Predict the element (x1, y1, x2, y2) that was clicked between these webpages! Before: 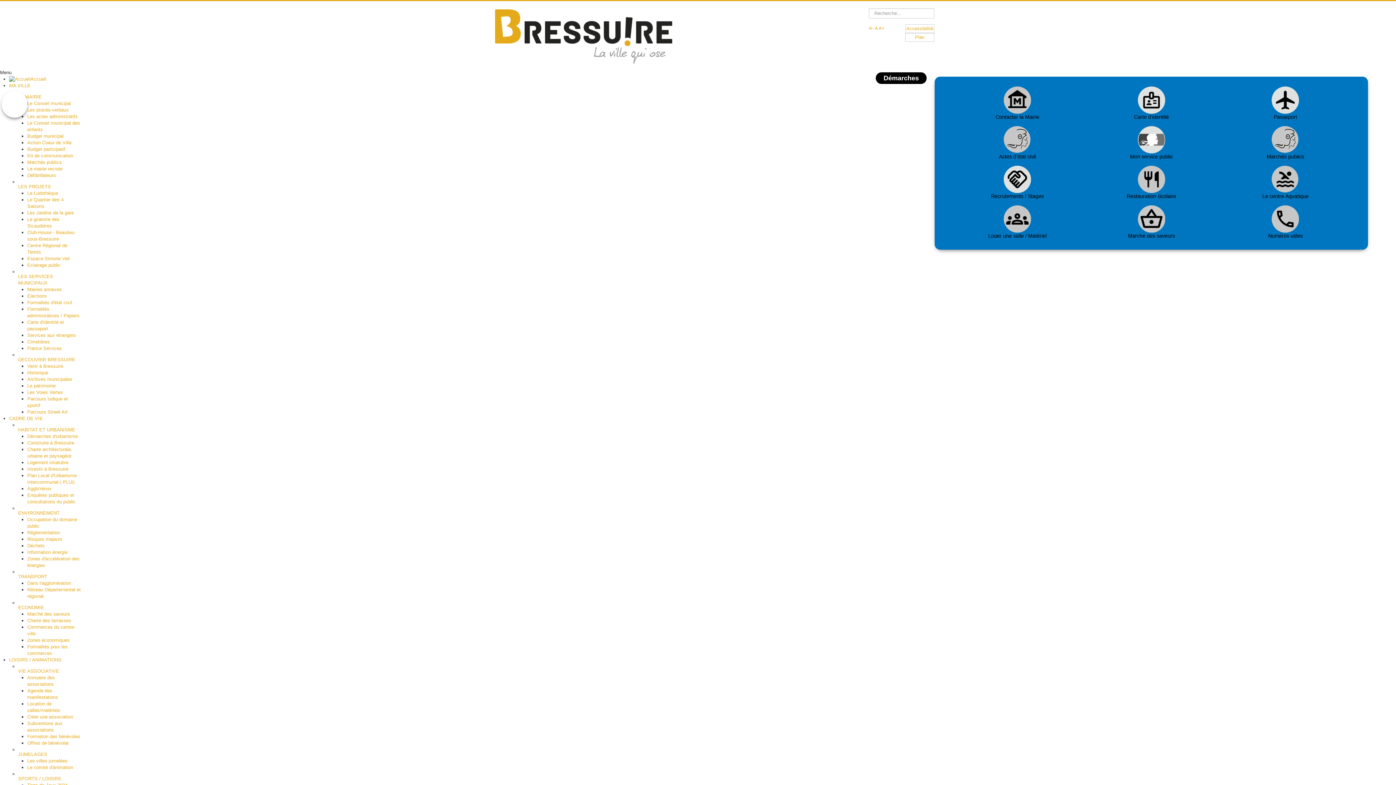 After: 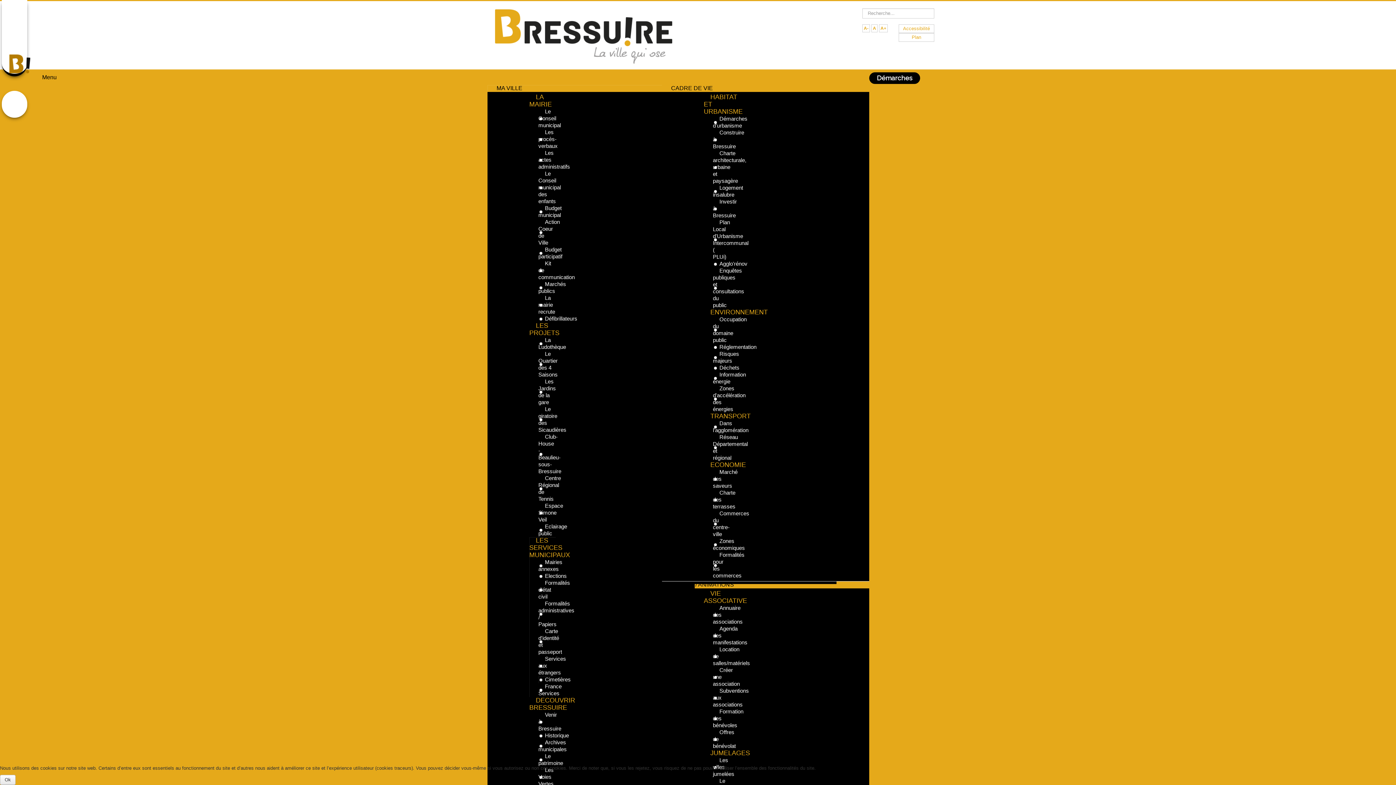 Action: bbox: (27, 339, 49, 344) label: Cimetières